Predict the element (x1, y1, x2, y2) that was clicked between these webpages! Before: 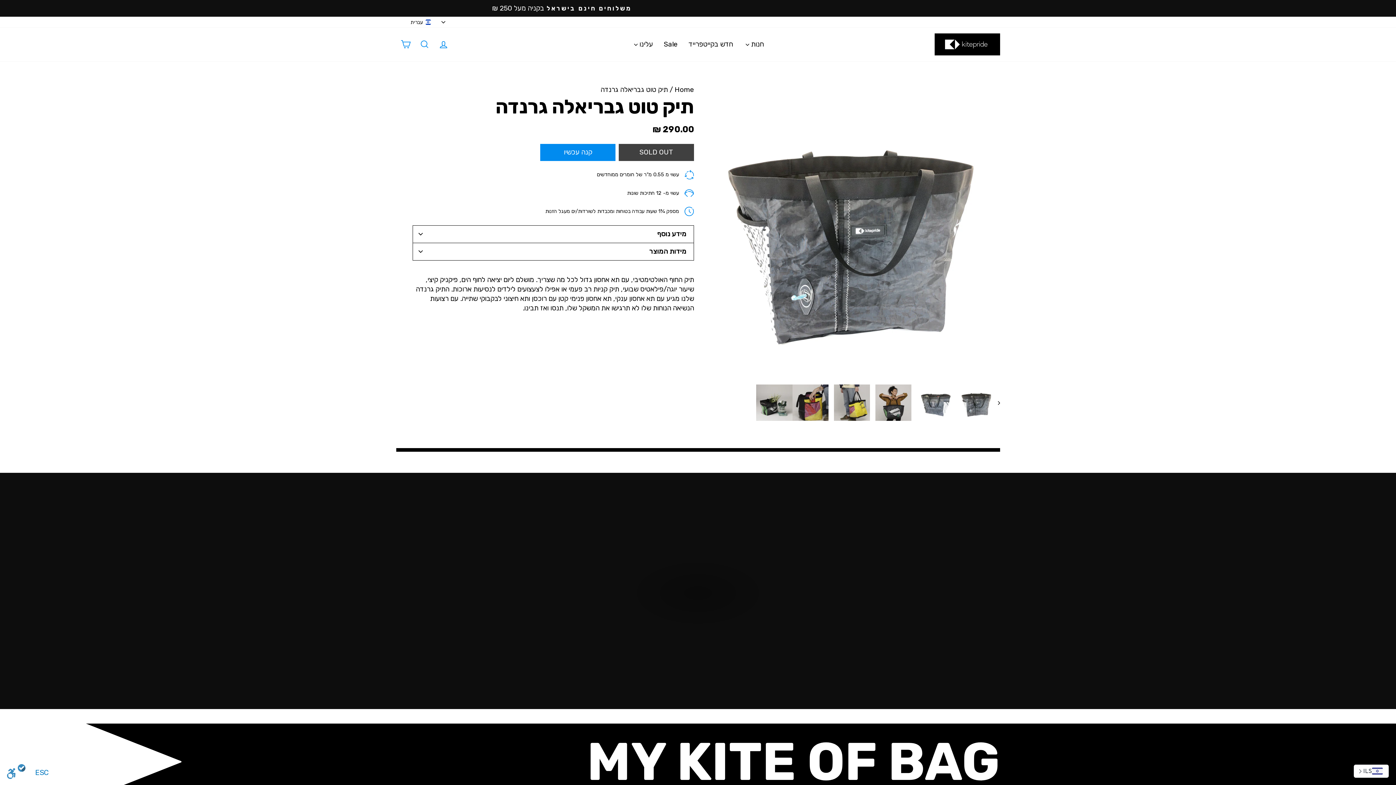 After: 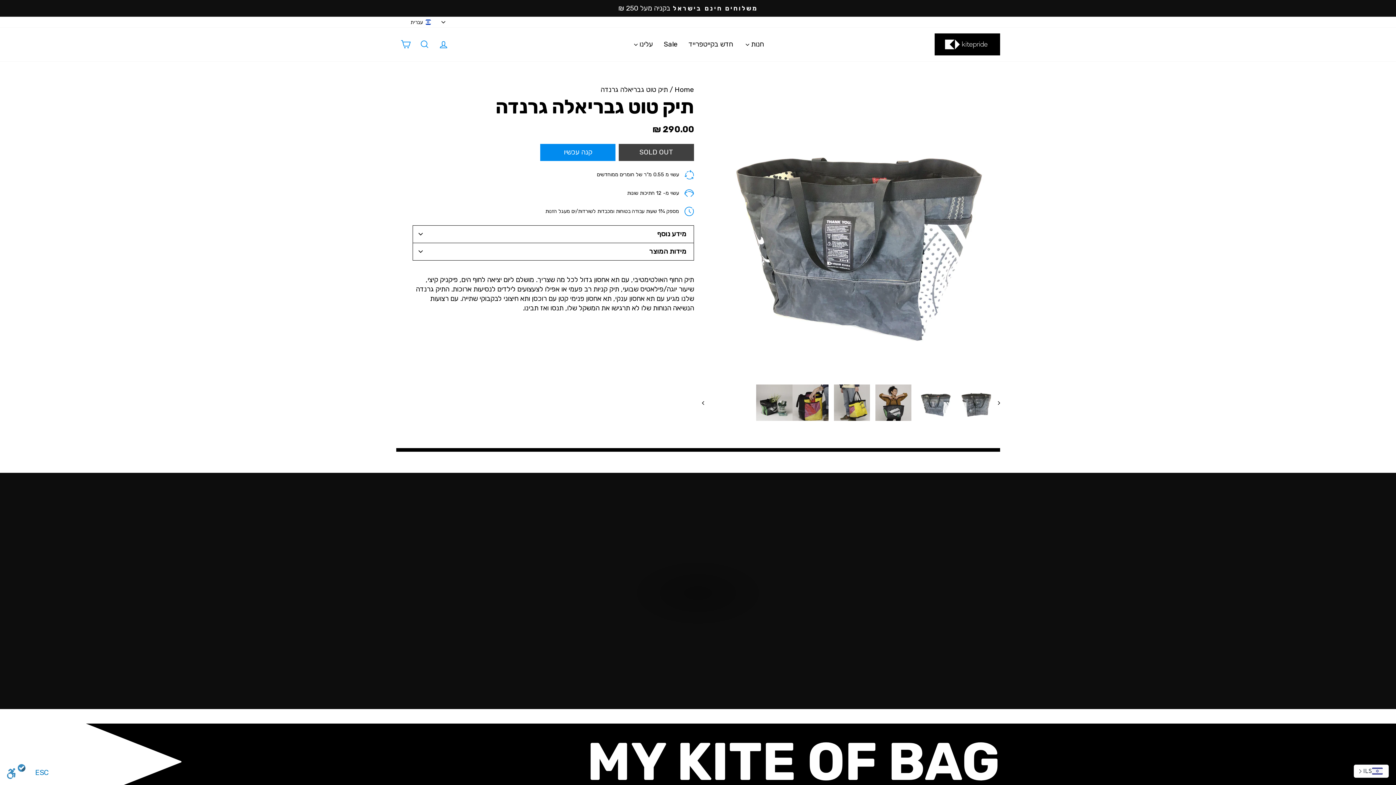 Action: bbox: (917, 384, 953, 420)